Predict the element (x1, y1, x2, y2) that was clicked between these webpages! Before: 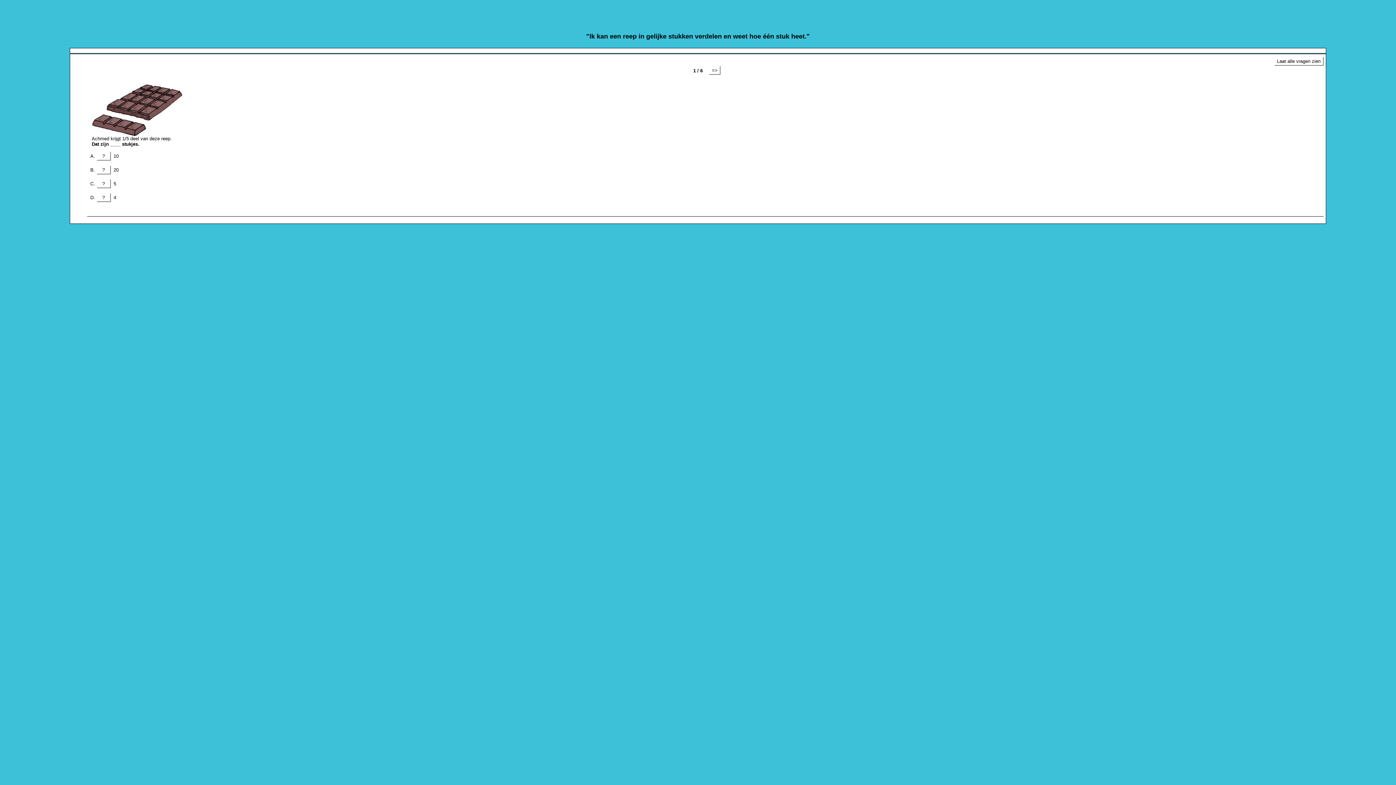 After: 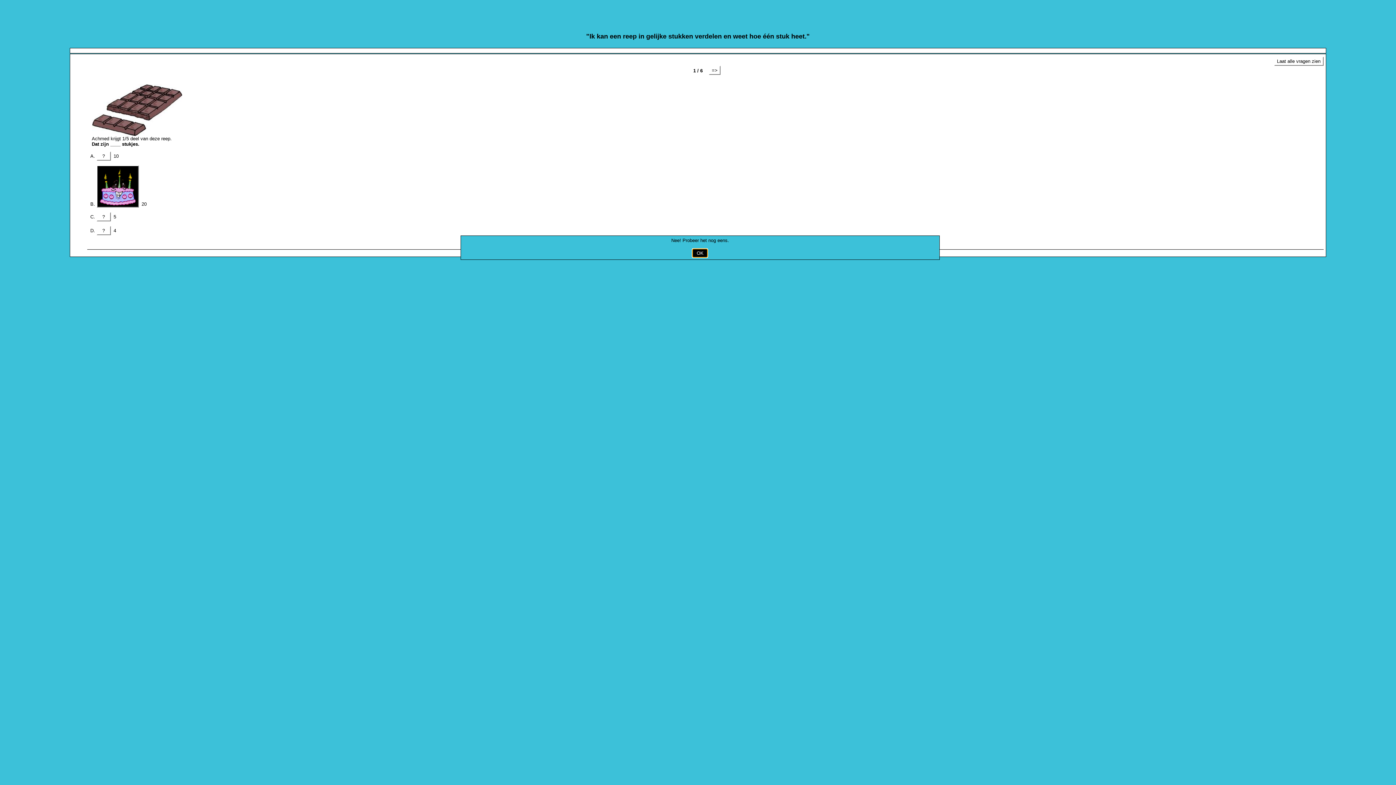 Action: bbox: (96, 165, 110, 174) label:   ?  